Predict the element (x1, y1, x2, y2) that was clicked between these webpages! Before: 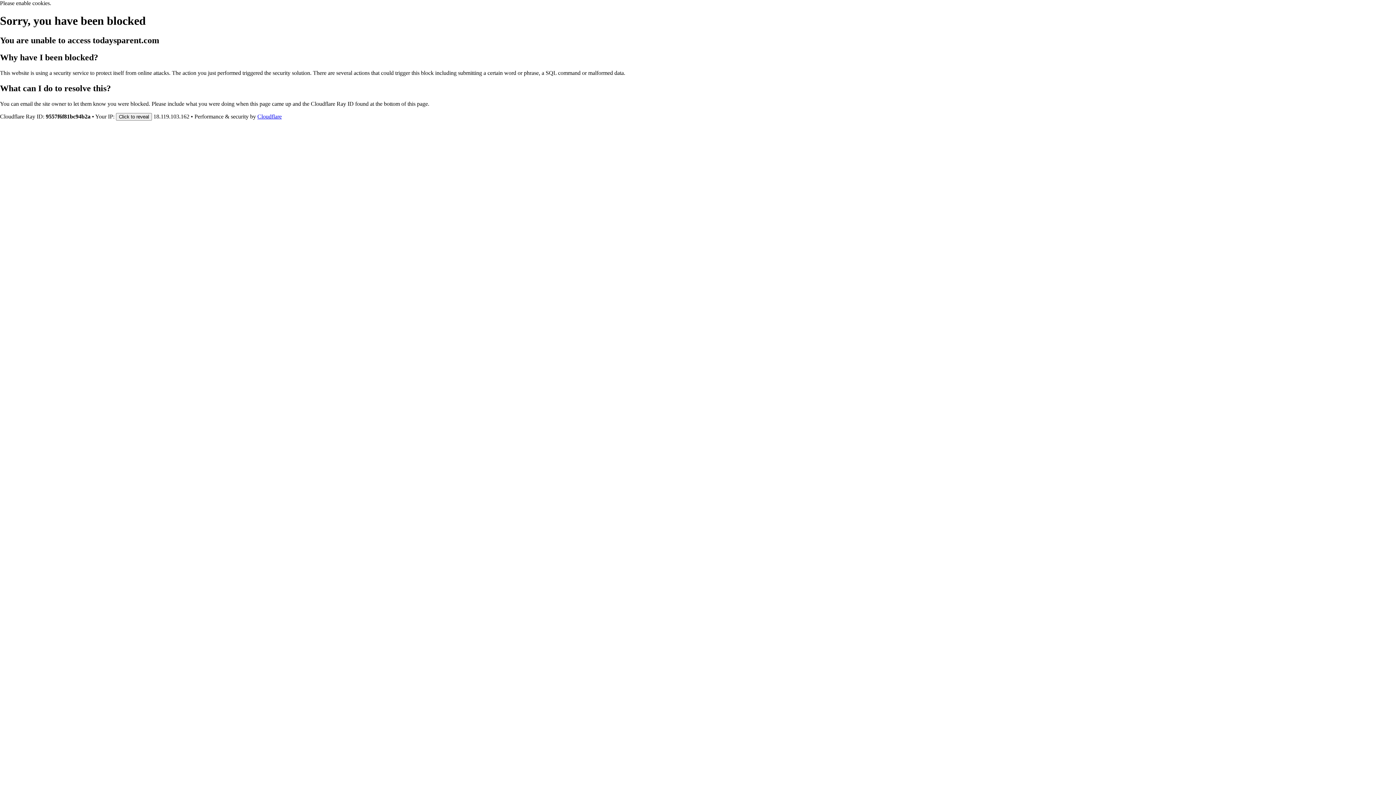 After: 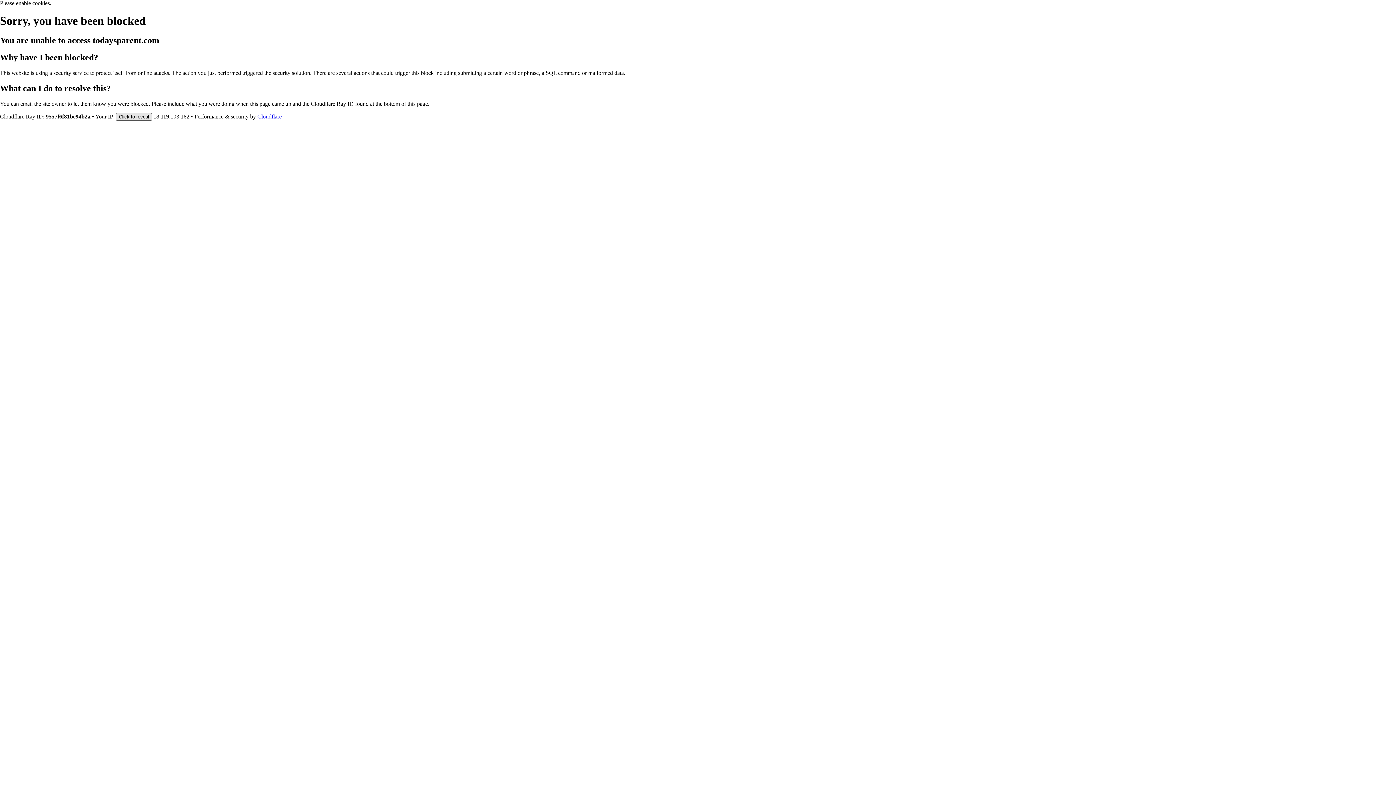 Action: bbox: (116, 112, 152, 120) label: Click to reveal